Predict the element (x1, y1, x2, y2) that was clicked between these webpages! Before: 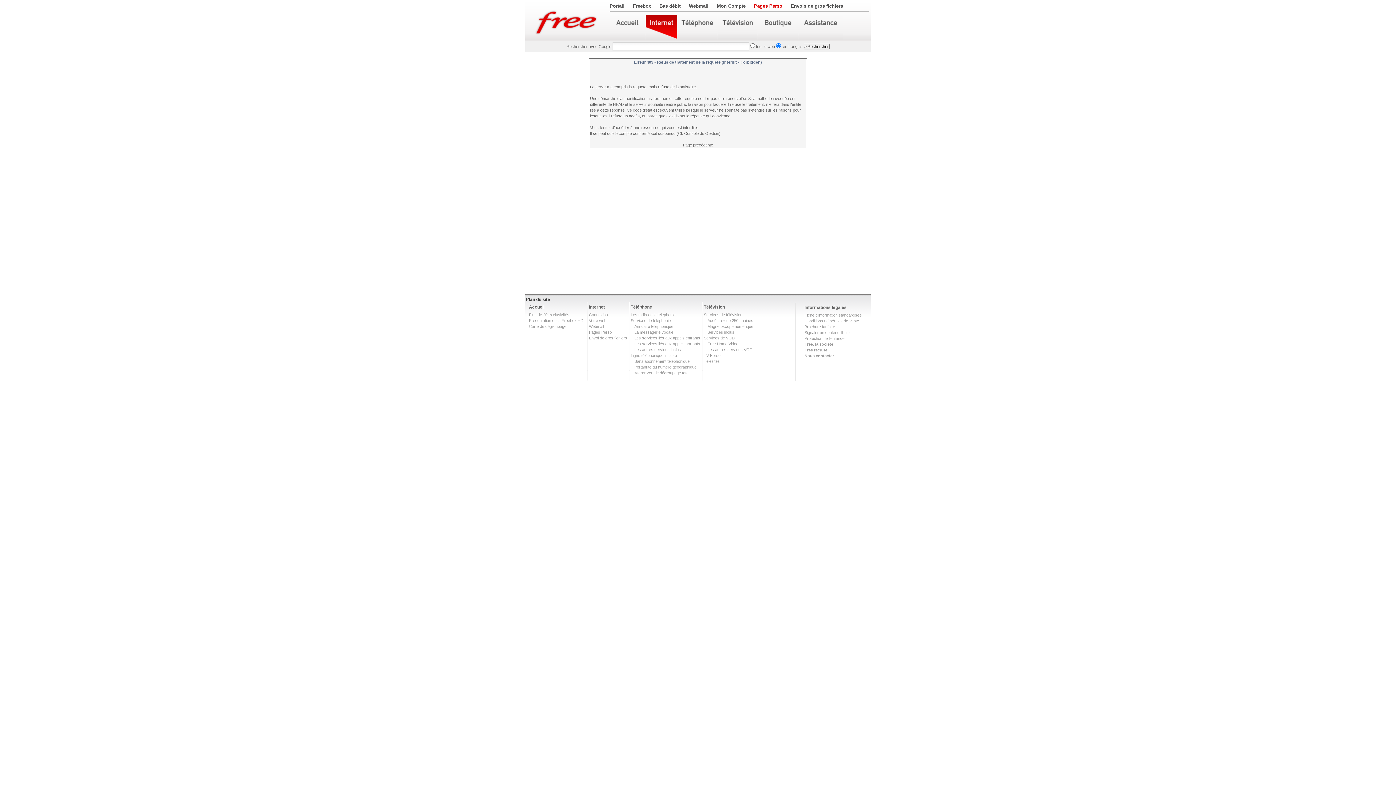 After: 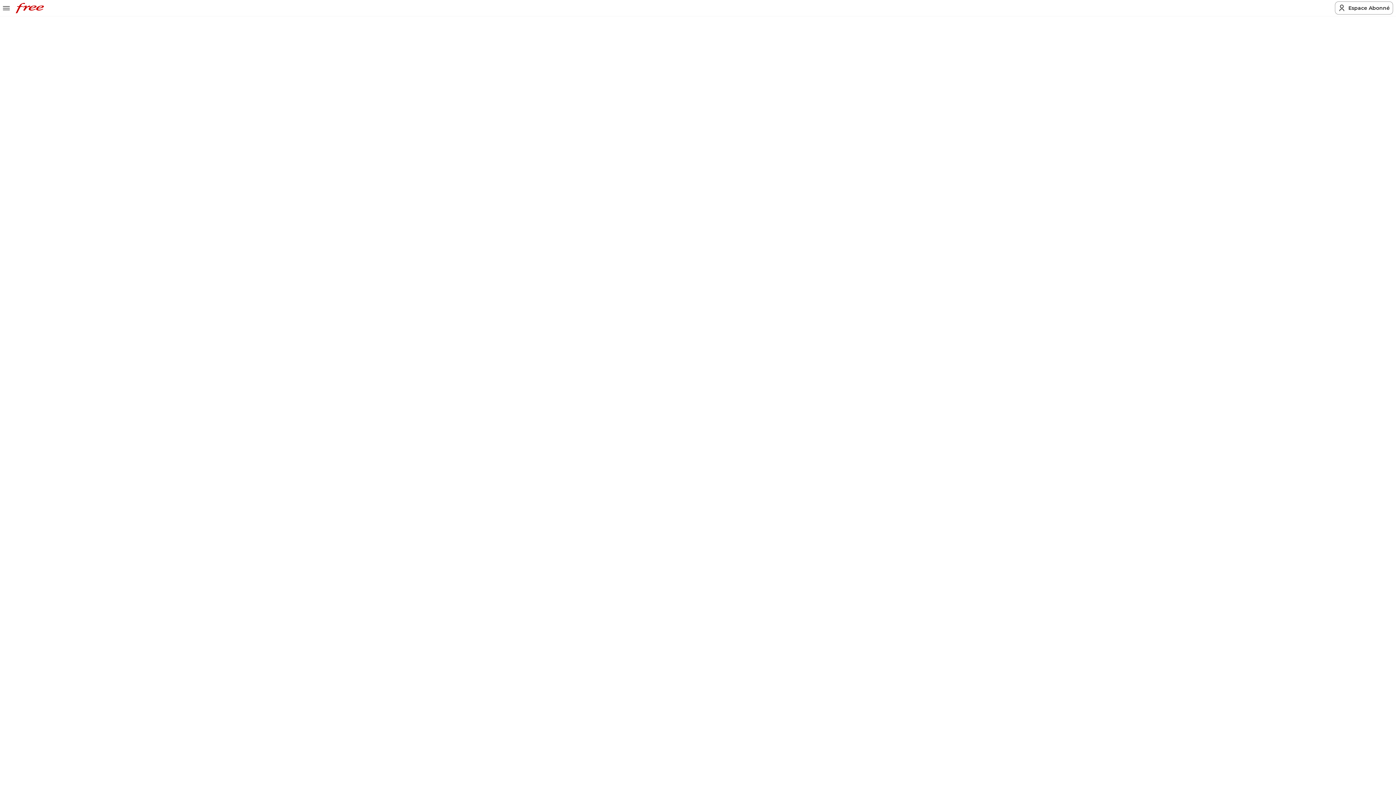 Action: bbox: (758, 15, 798, 40)